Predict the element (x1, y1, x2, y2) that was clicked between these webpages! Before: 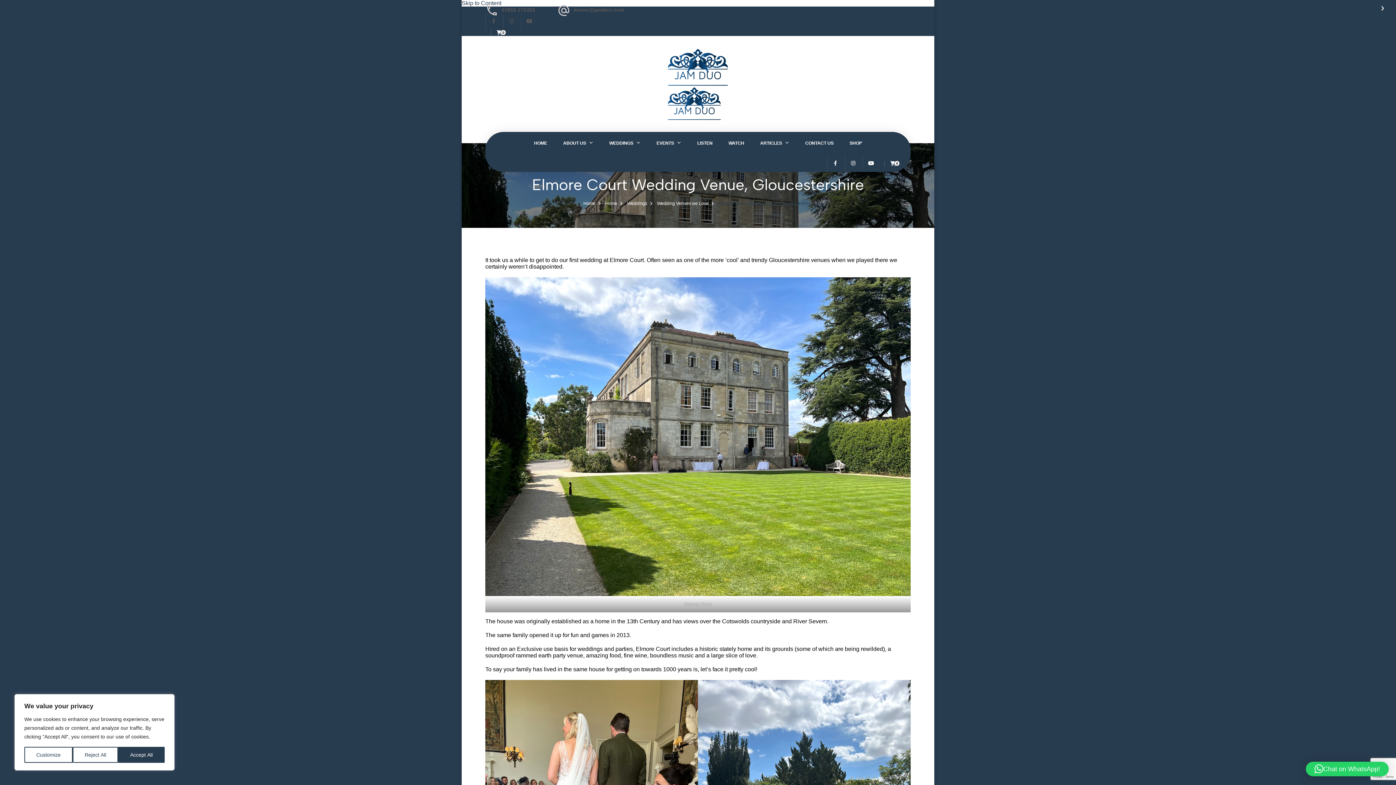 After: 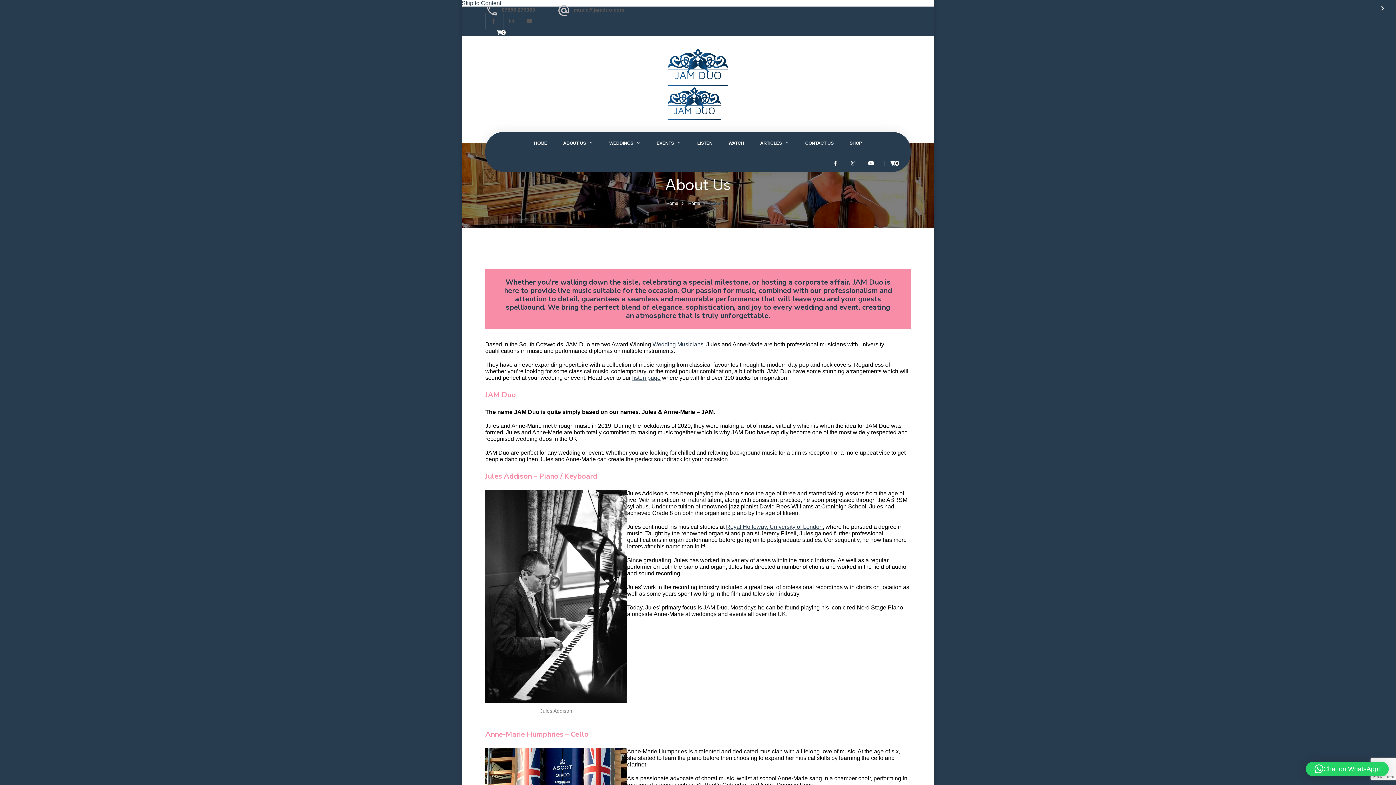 Action: bbox: (556, 131, 600, 155) label: ABOUT US